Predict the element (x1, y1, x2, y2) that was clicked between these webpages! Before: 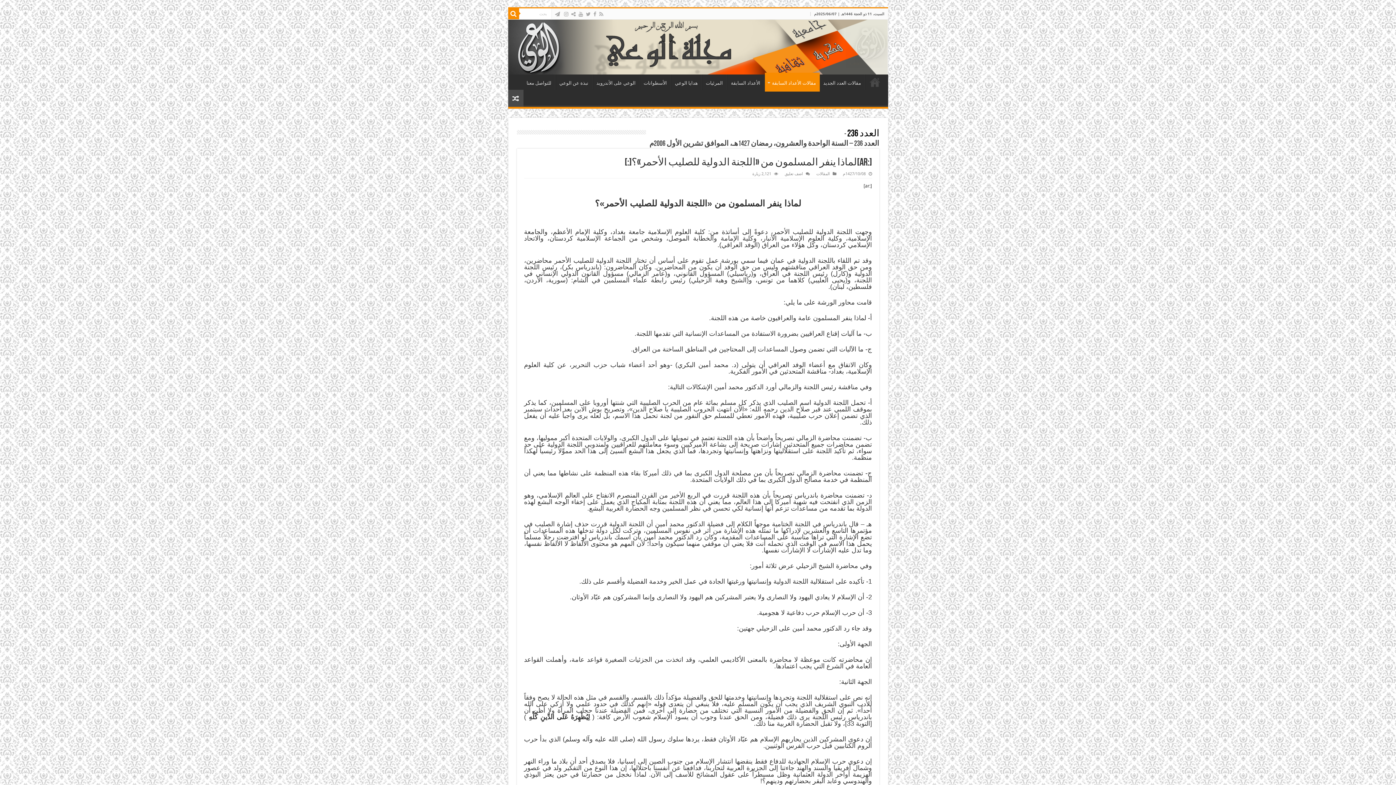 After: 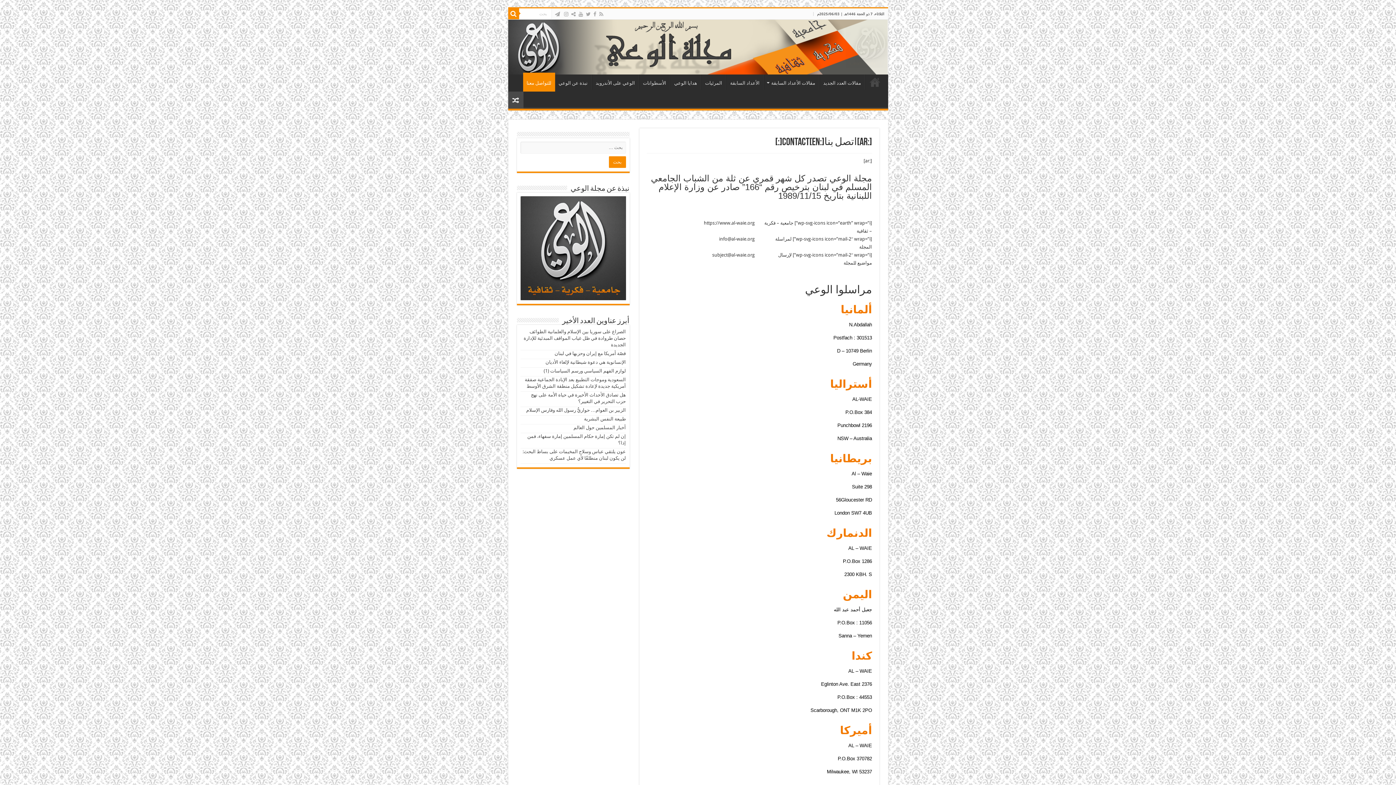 Action: bbox: (523, 74, 555, 89) label: للتواصل معنا